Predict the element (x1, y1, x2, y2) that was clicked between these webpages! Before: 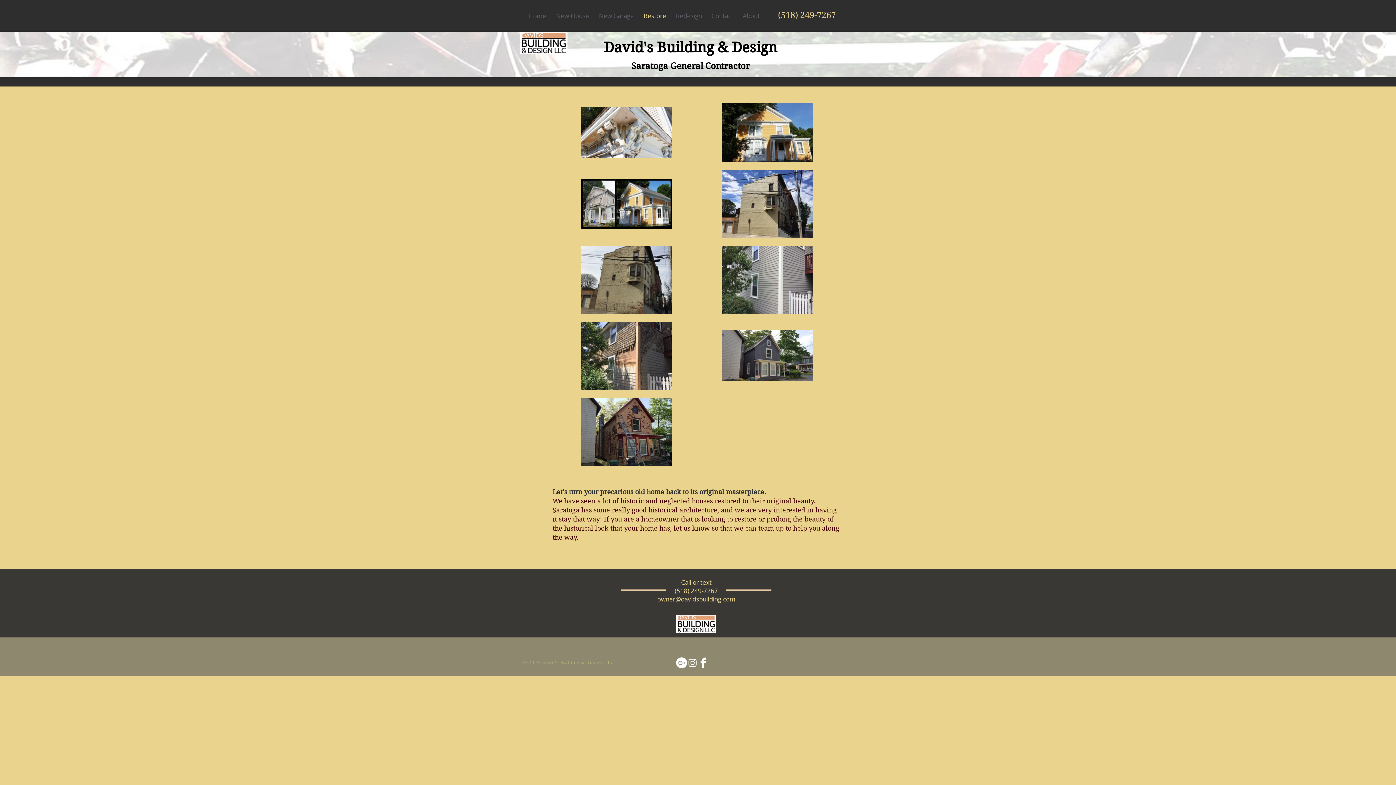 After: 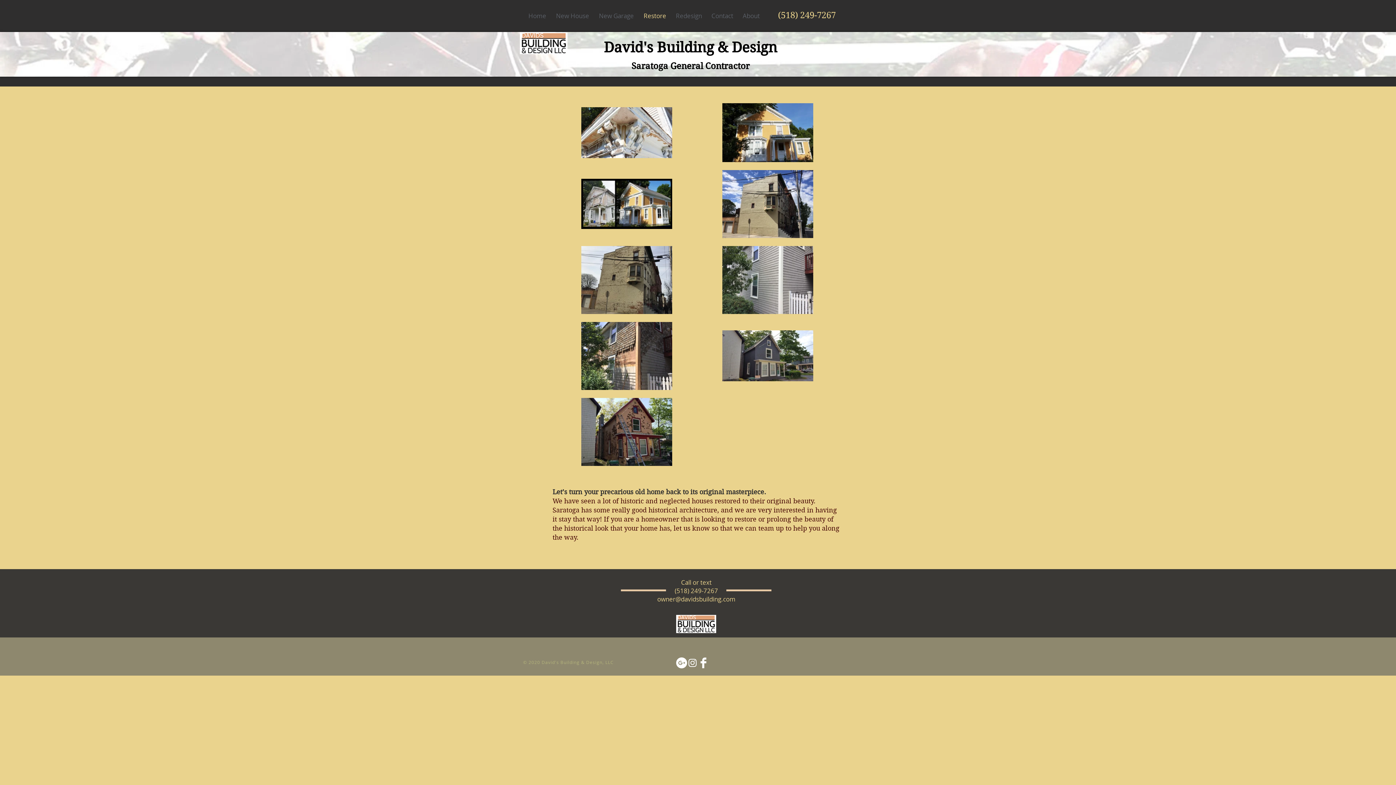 Action: label: David's Building Facebook profile bbox: (698, 657, 709, 668)